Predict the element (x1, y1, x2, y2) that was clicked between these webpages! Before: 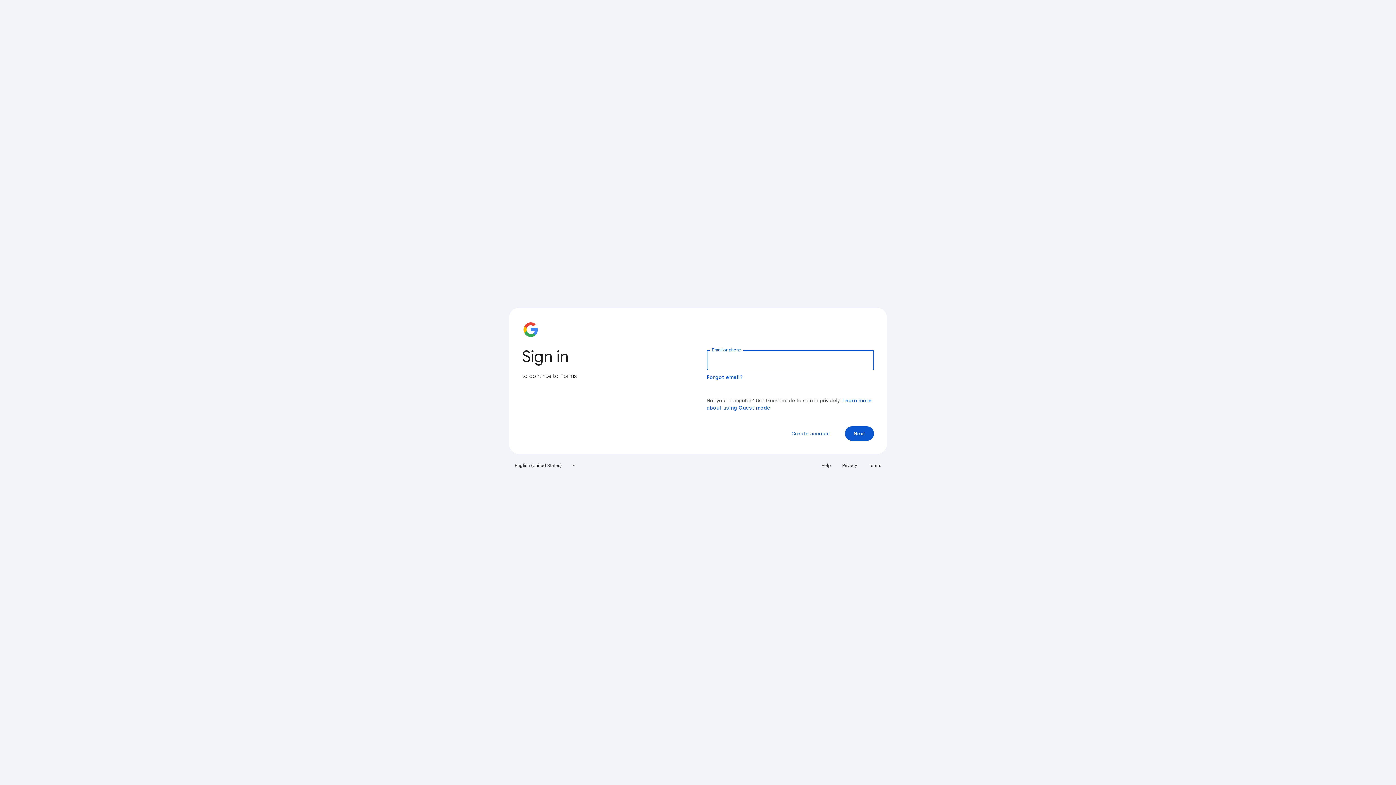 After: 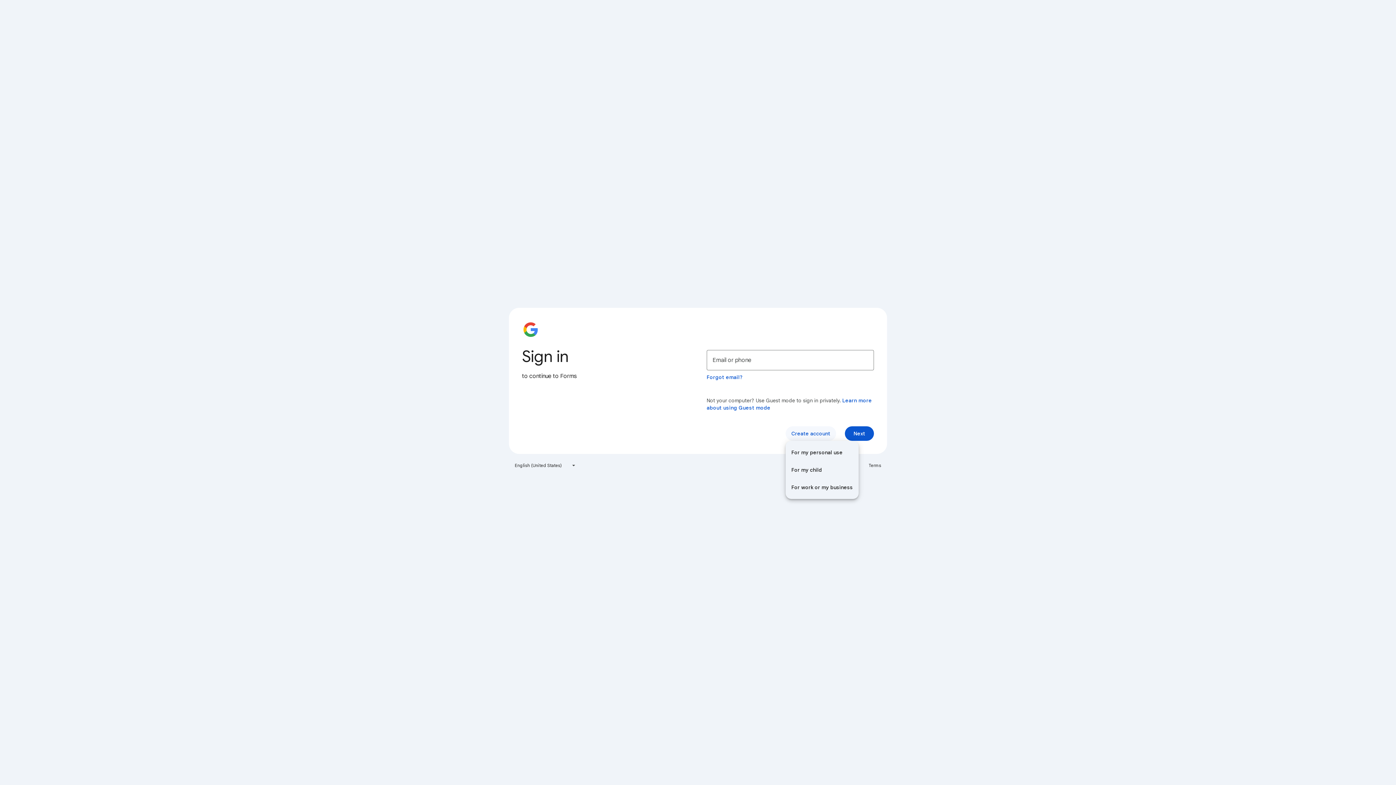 Action: label: Create account bbox: (785, 426, 836, 441)